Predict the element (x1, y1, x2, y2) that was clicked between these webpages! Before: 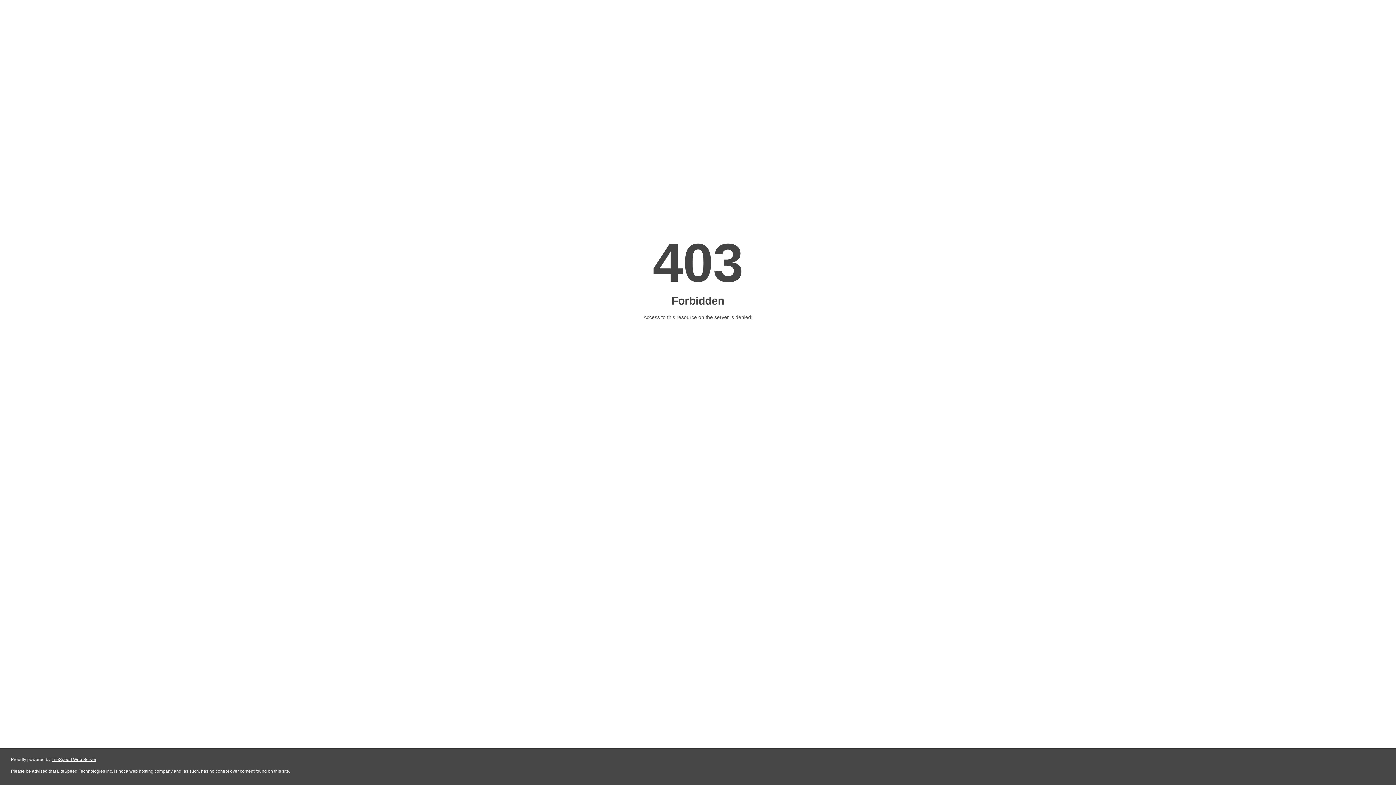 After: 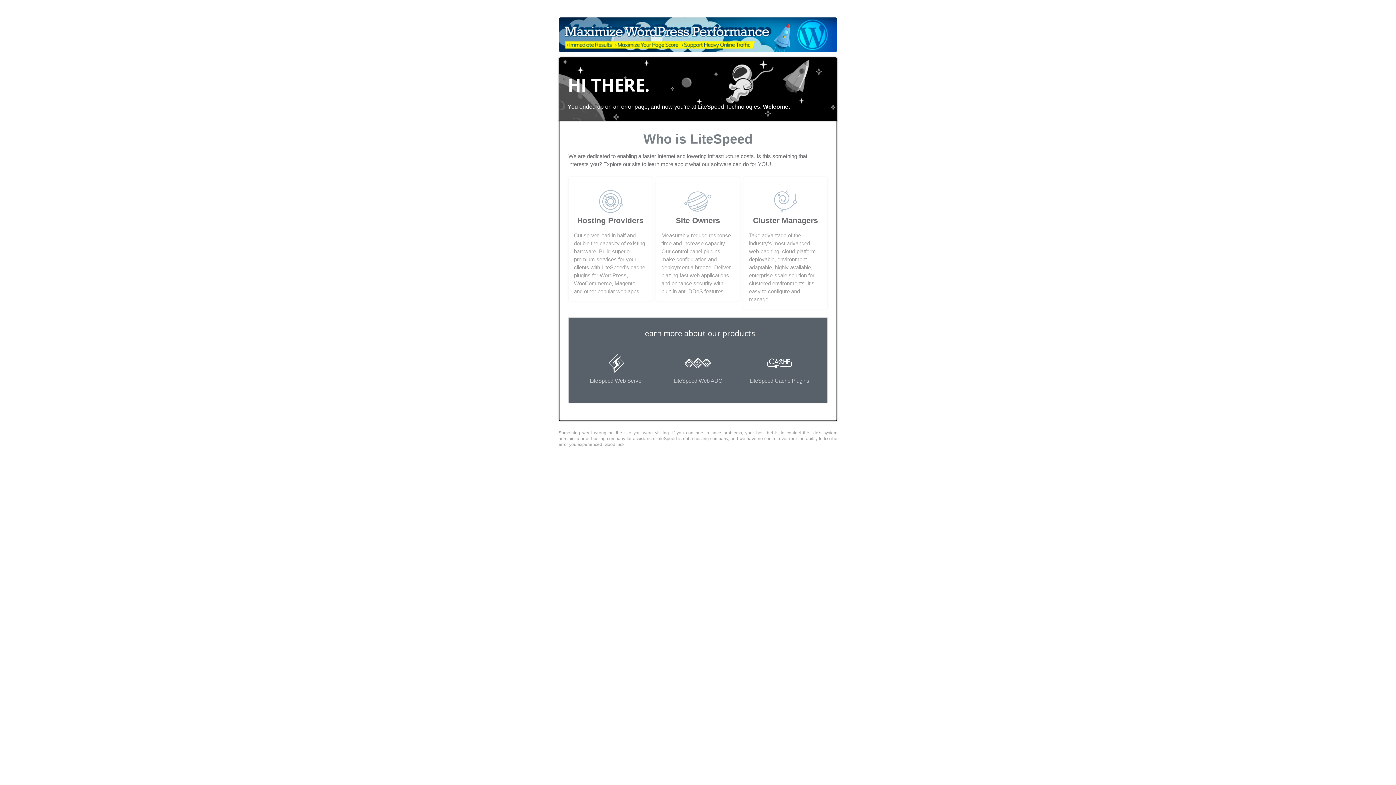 Action: bbox: (51, 757, 96, 762) label: LiteSpeed Web Server